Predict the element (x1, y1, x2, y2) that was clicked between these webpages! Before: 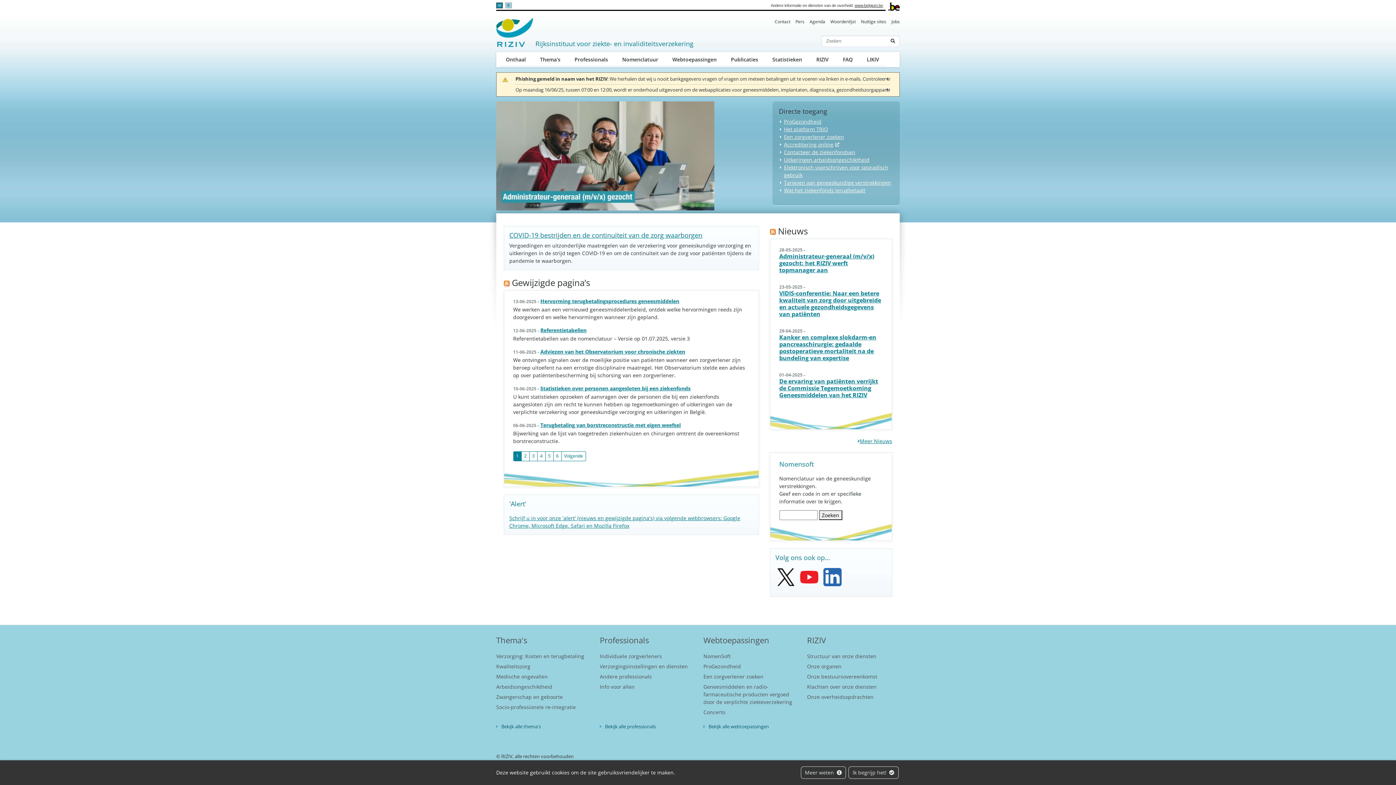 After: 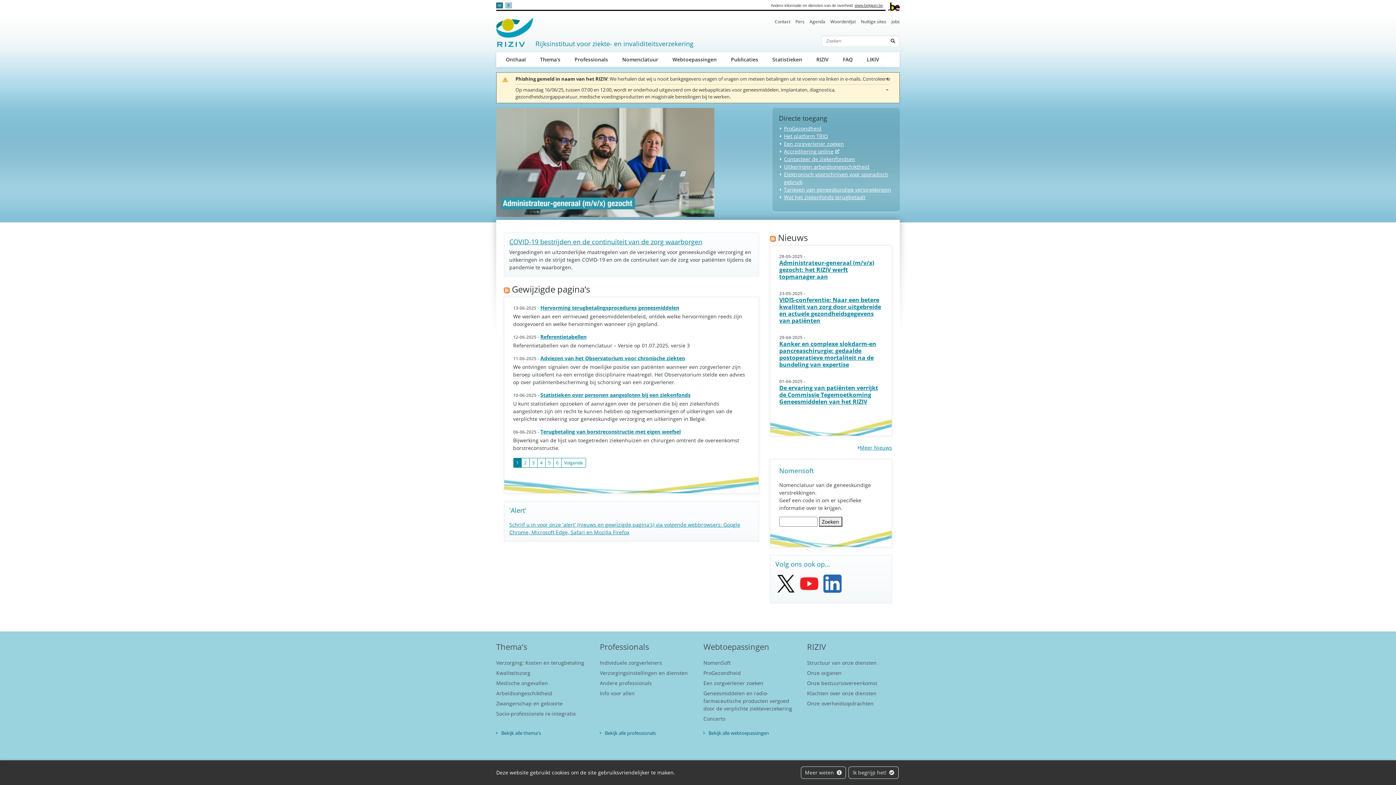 Action: label: alert.toggle.action bbox: (515, 84, 890, 95)